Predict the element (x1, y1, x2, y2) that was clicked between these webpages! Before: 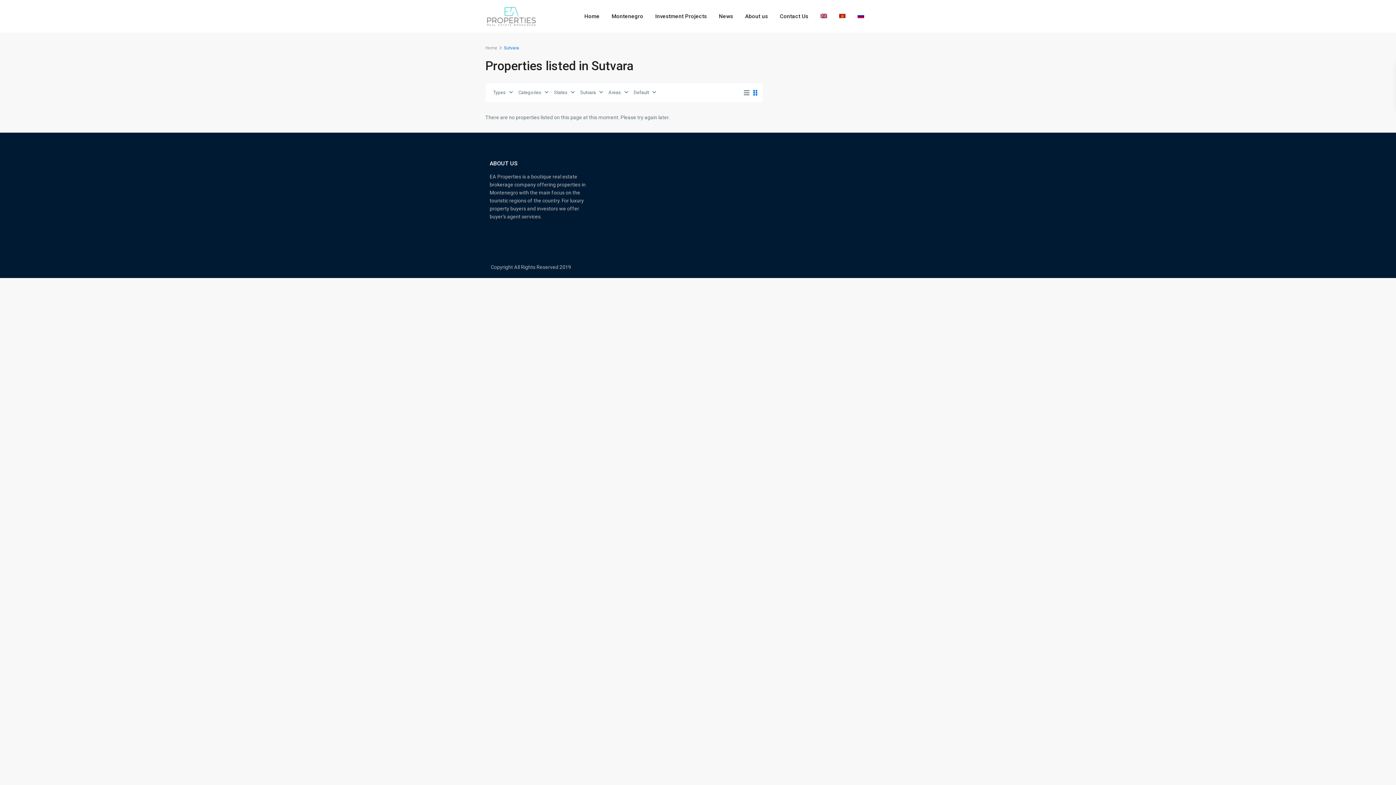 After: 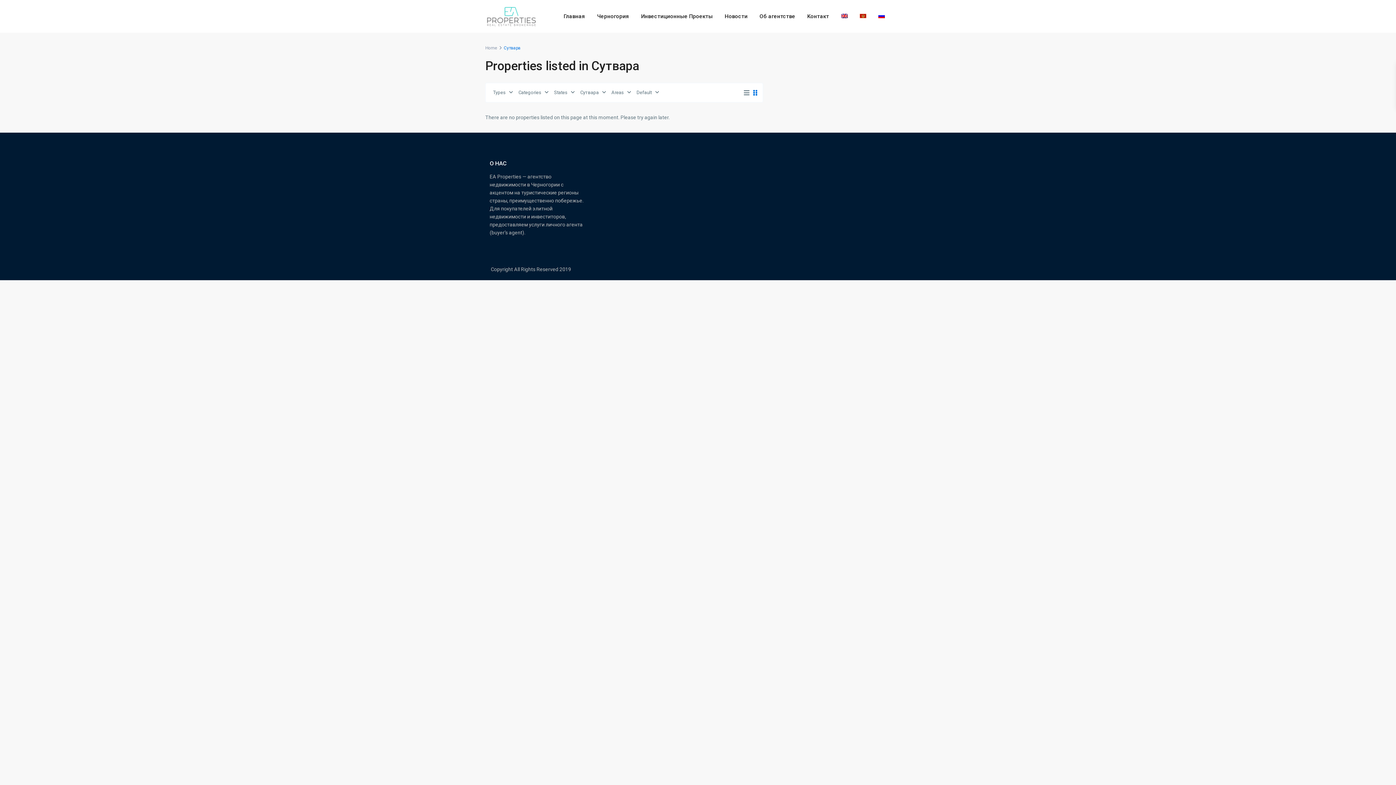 Action: bbox: (852, 0, 869, 32)